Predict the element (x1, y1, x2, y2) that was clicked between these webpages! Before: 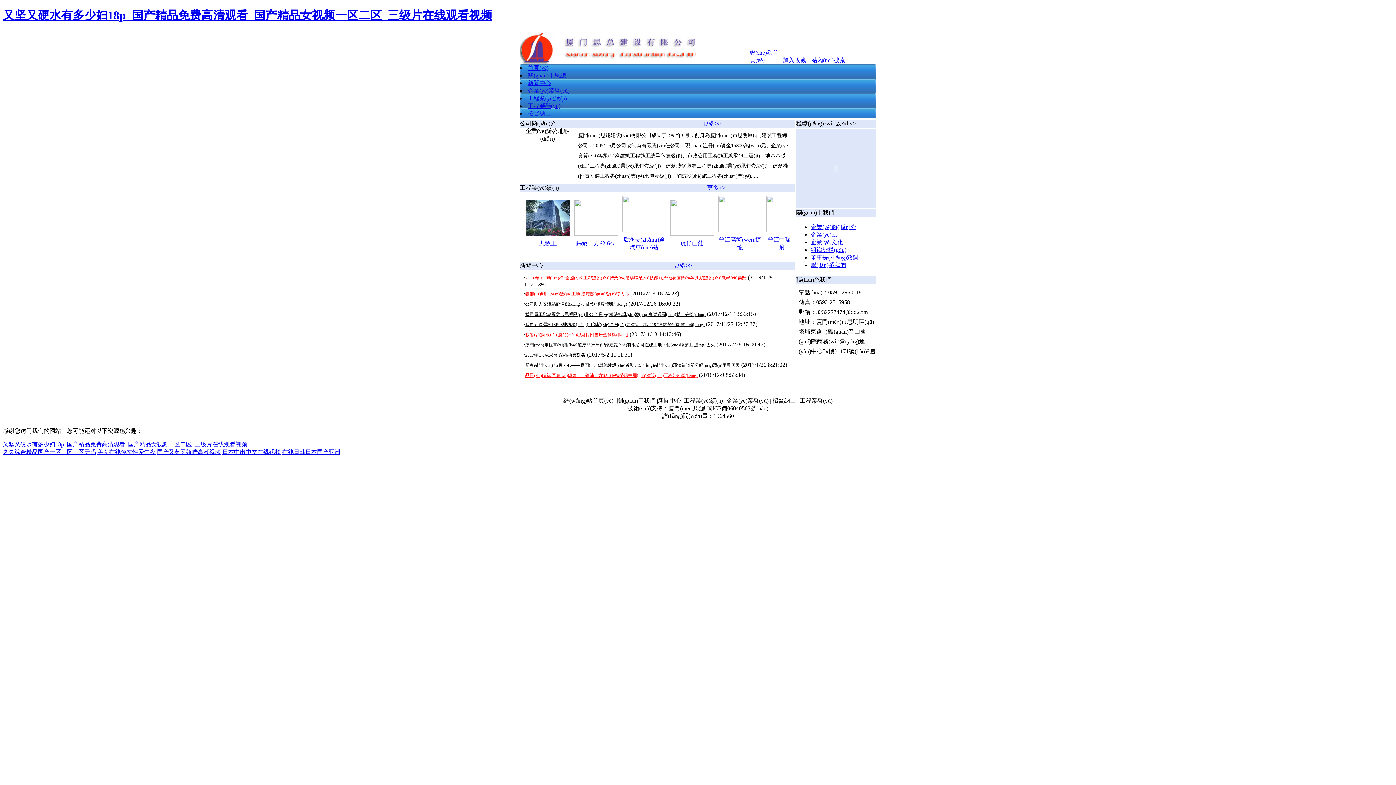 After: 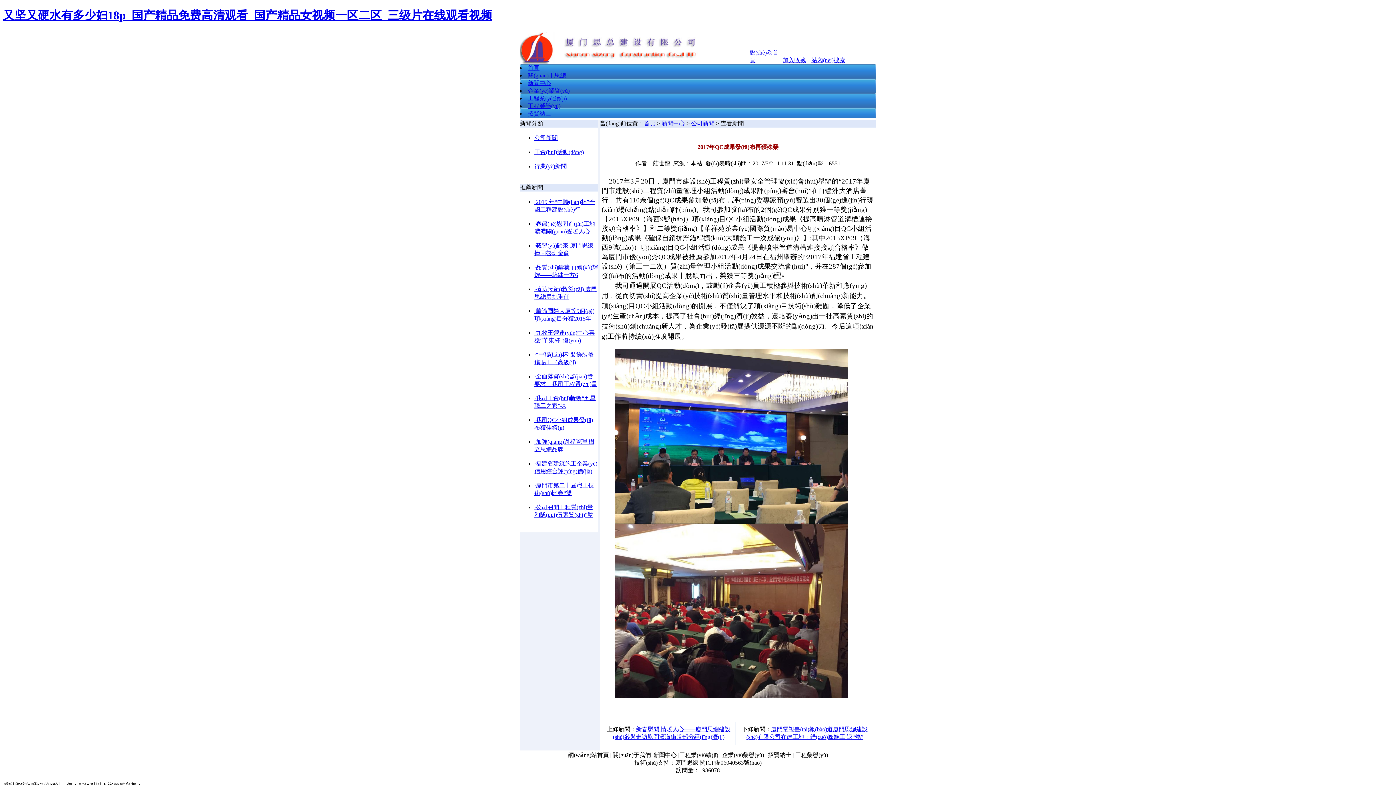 Action: bbox: (525, 352, 585, 357) label: 2017年QC成果發(fā)布再獲殊榮